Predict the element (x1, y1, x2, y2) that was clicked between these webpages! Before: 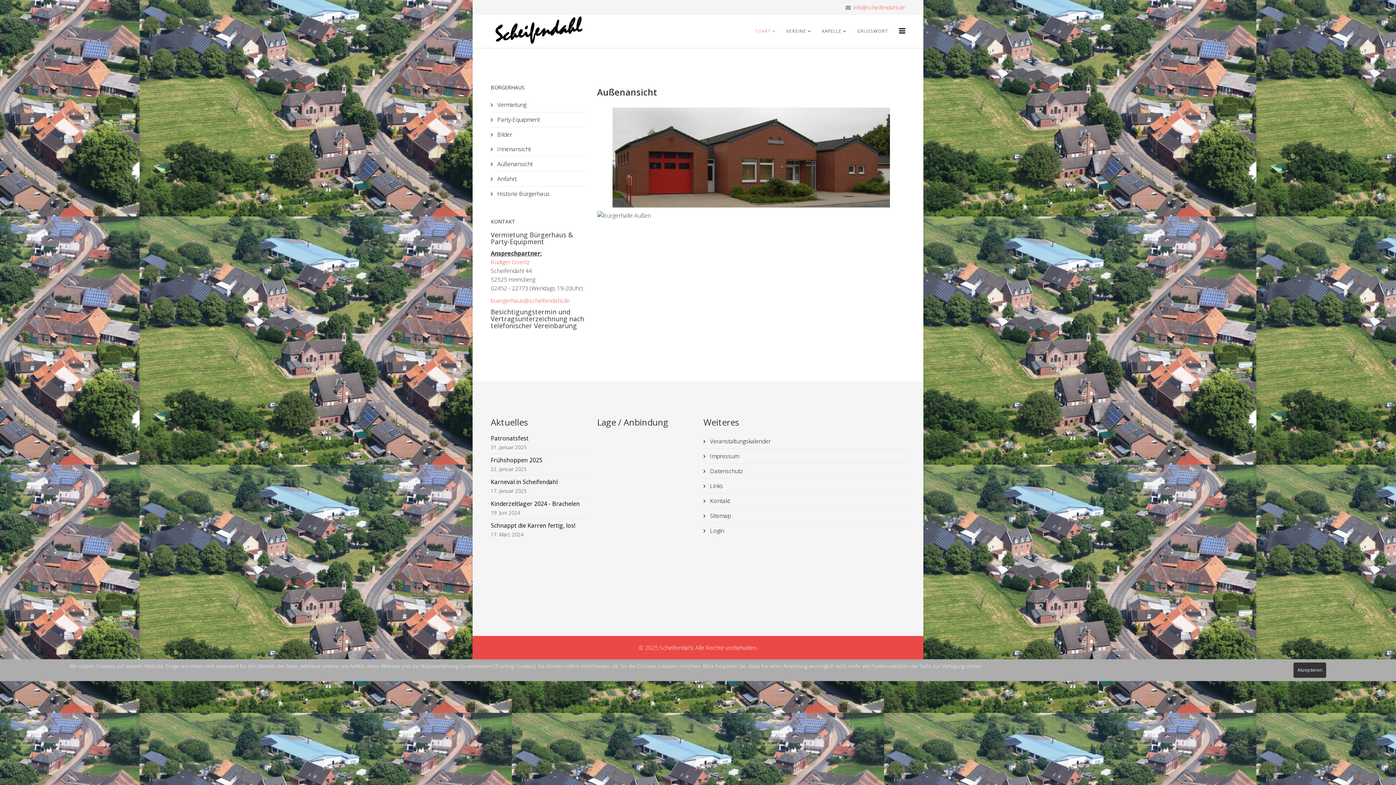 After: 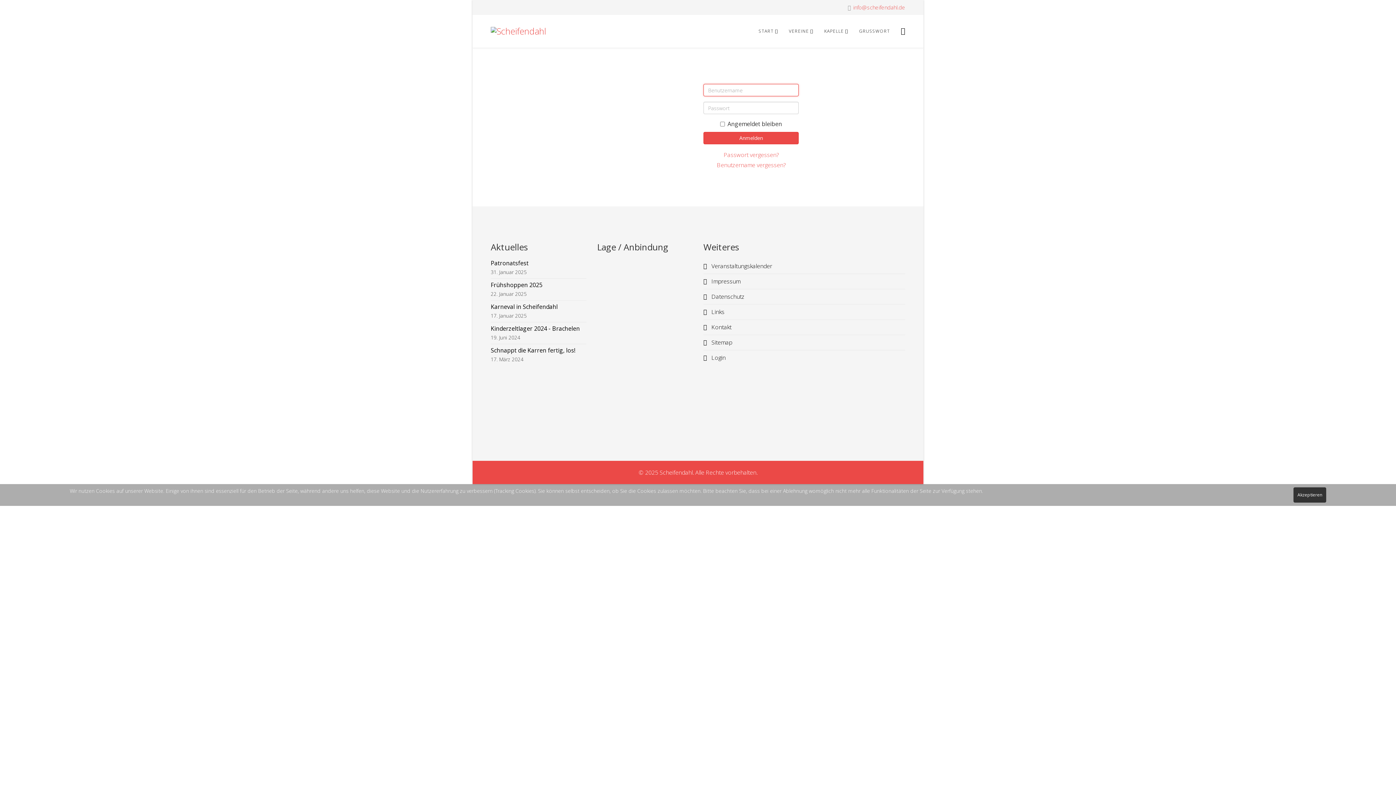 Action: bbox: (703, 523, 905, 538) label:  Login